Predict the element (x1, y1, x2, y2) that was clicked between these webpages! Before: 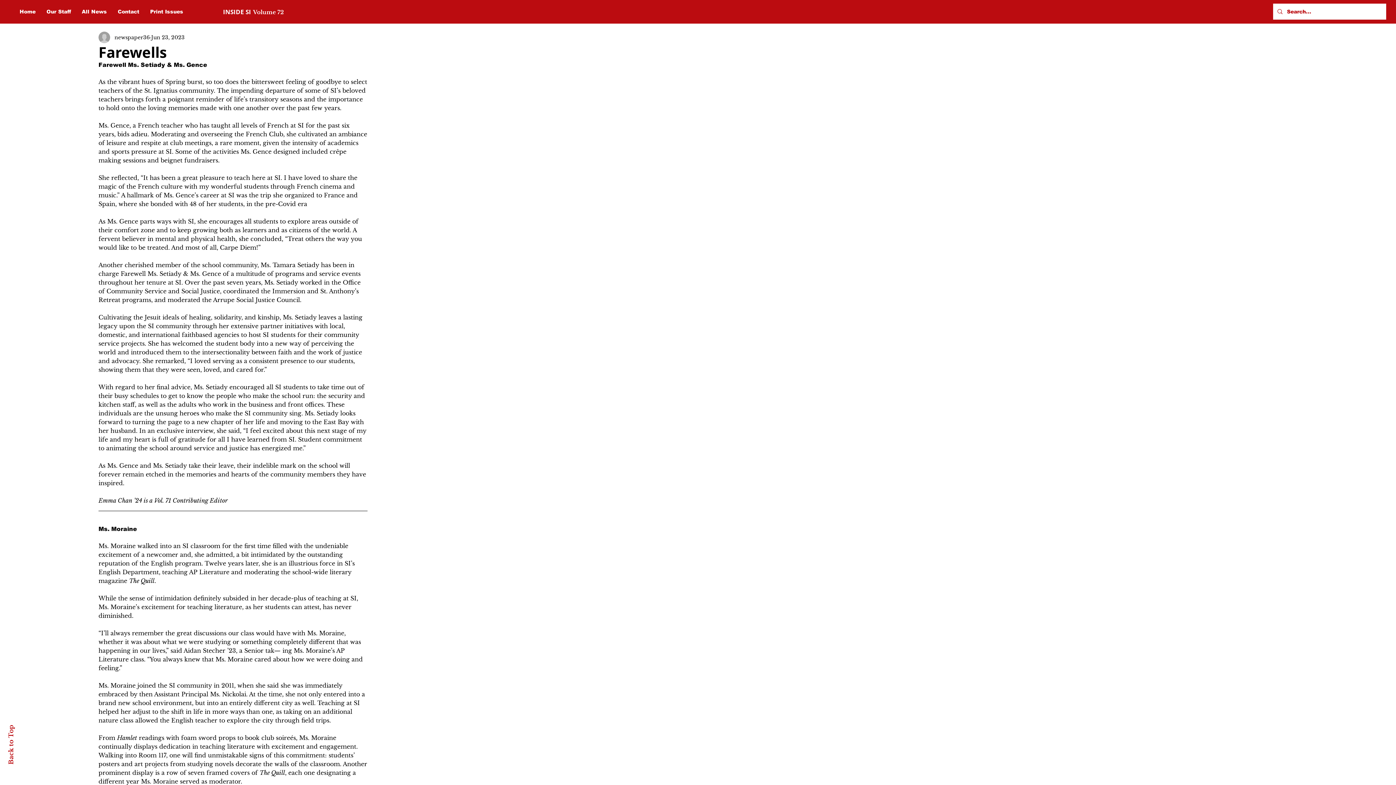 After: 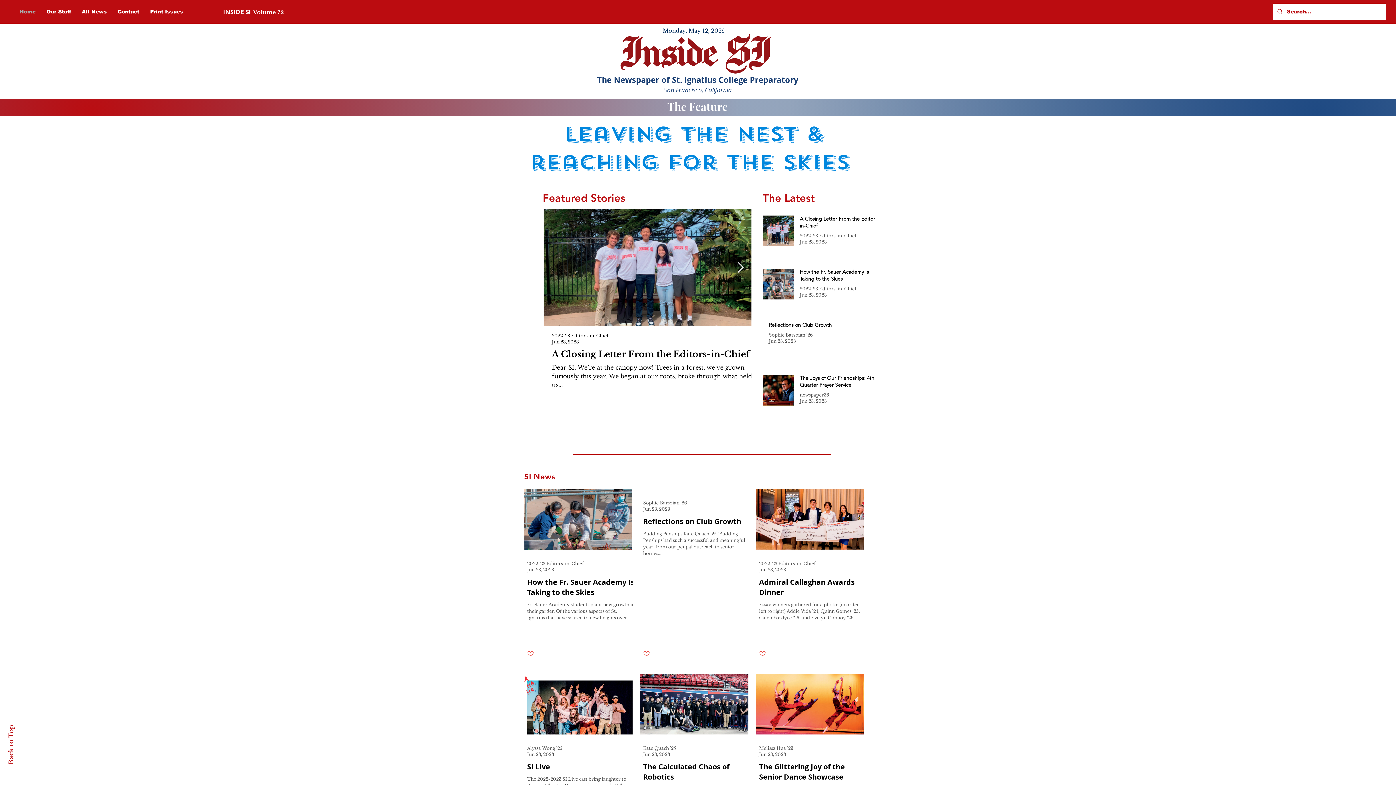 Action: label: INSIDE SI bbox: (223, 8, 251, 16)